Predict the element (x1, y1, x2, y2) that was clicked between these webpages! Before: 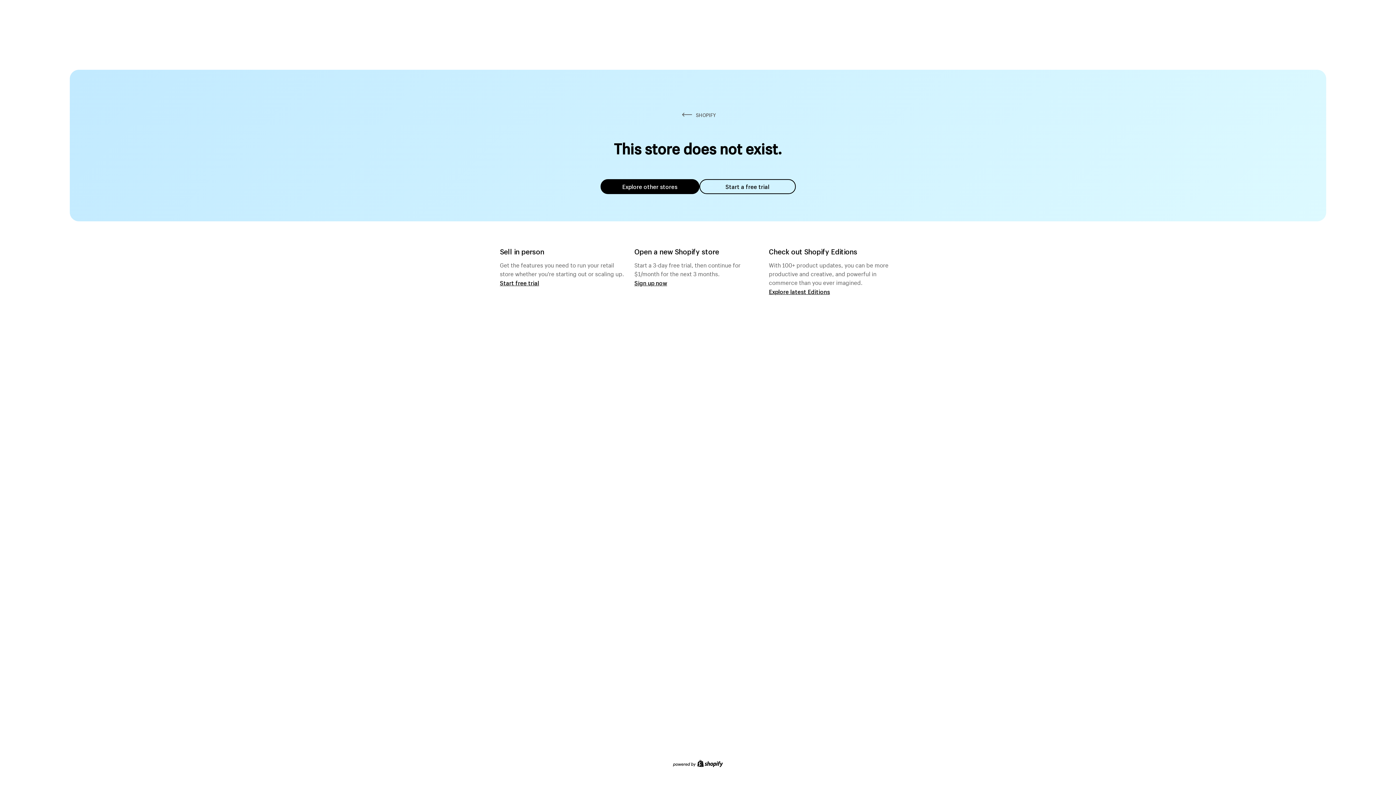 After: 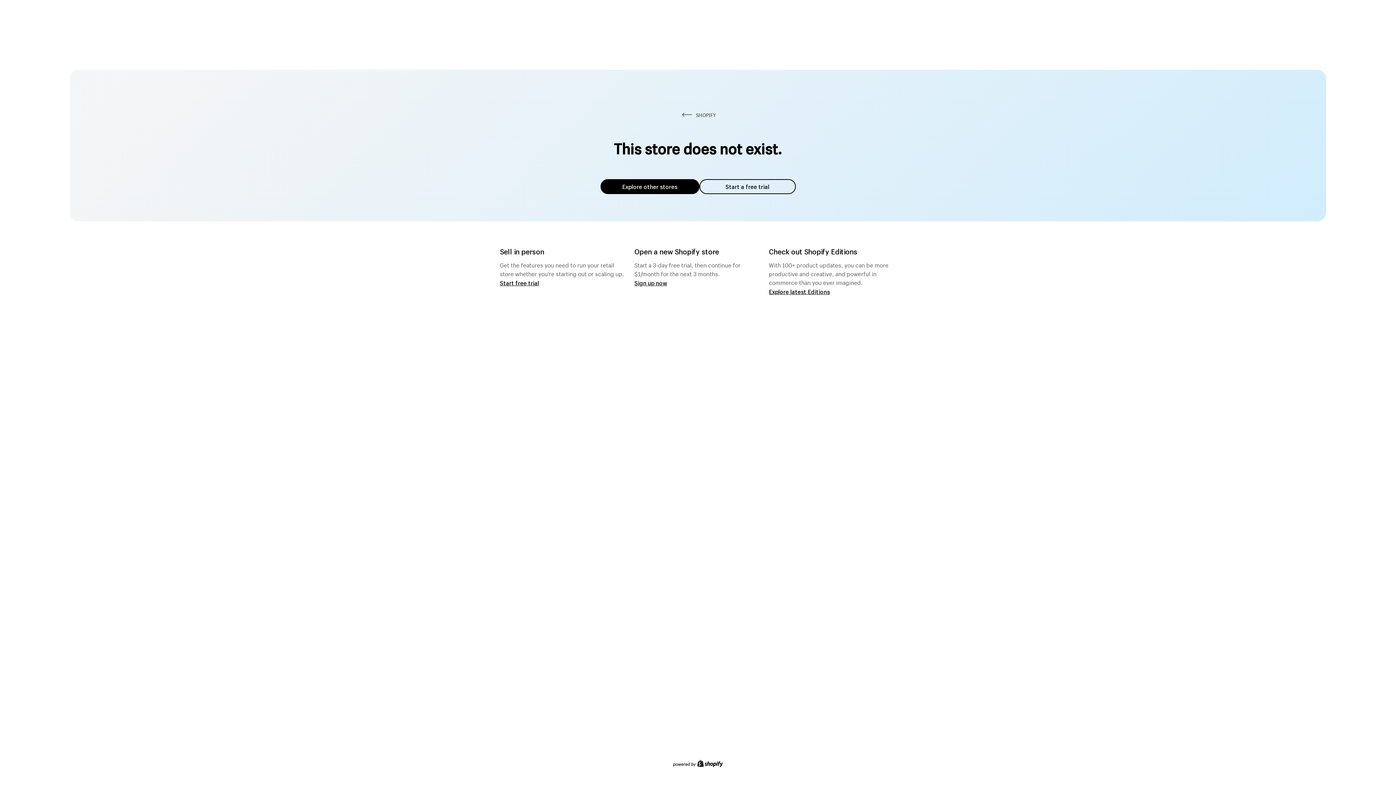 Action: bbox: (600, 179, 699, 194) label: Explore other stores